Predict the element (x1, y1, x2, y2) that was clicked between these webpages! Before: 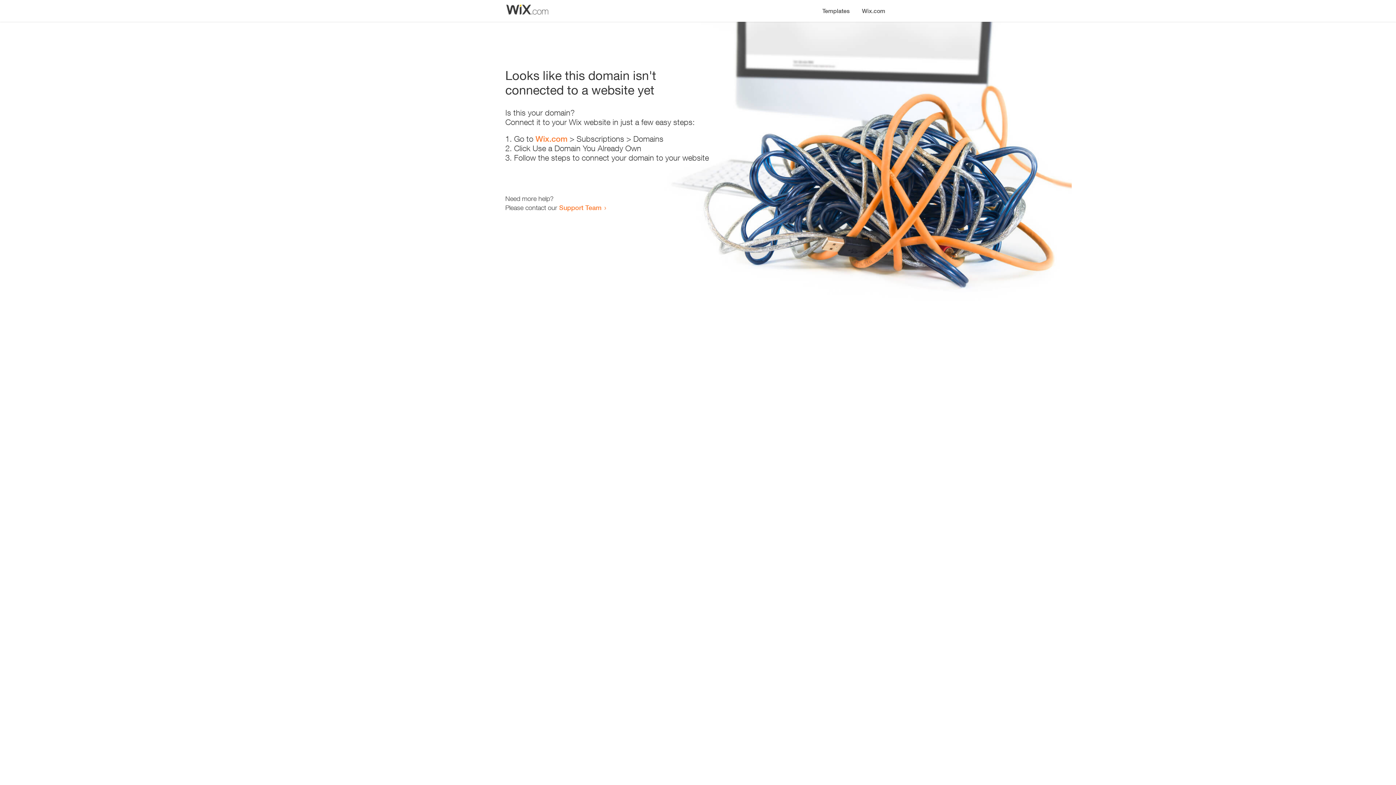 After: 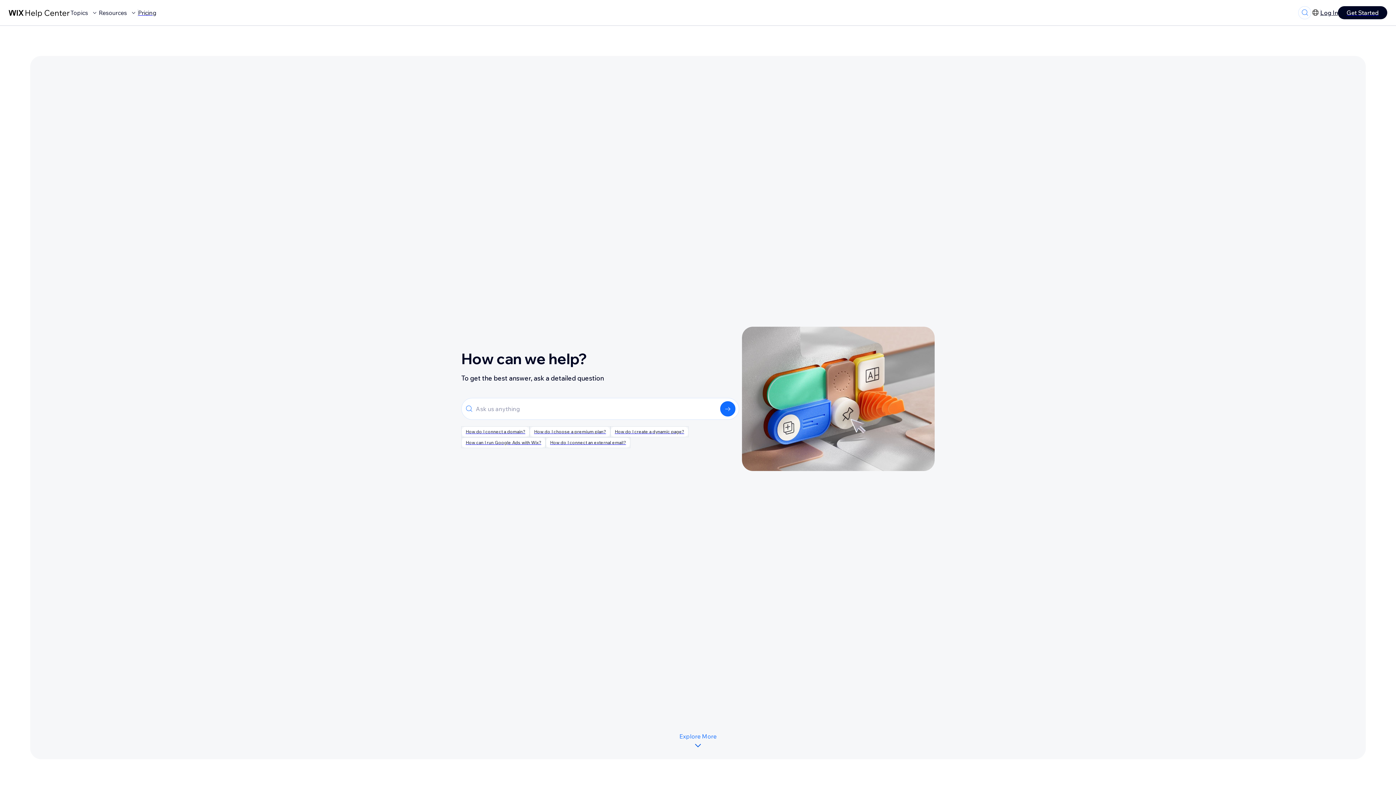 Action: label: Support Team bbox: (559, 203, 601, 211)